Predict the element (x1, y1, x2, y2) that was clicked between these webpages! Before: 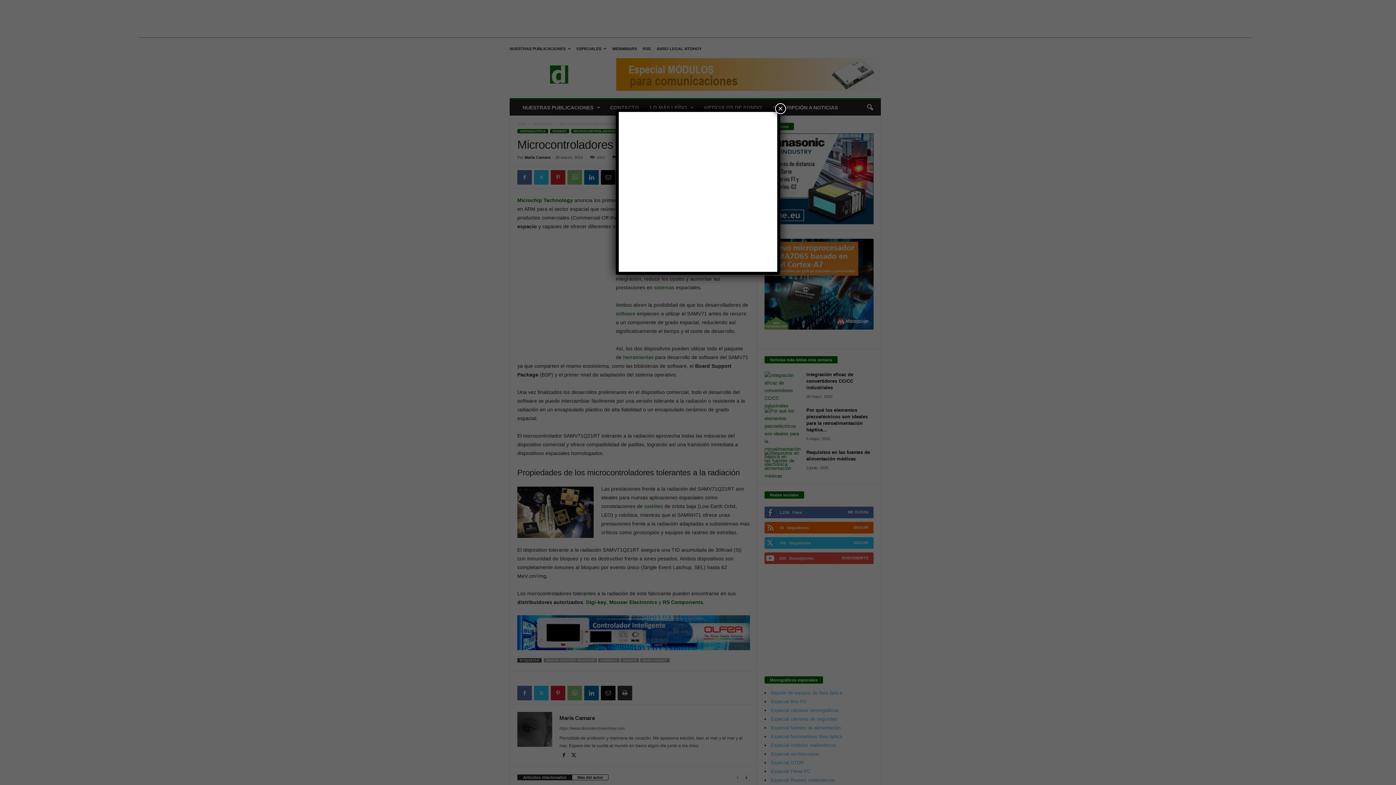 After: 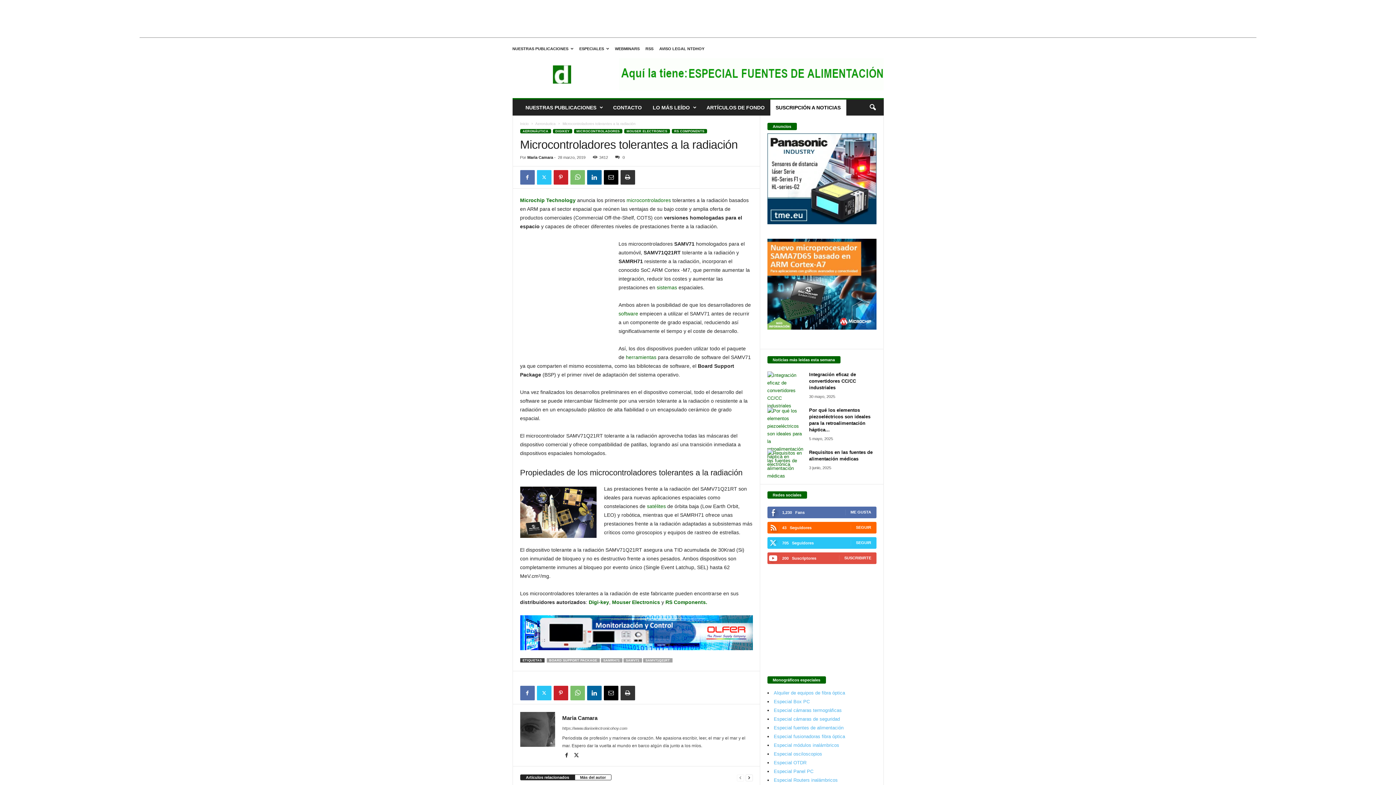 Action: label: Cerrar bbox: (775, 103, 786, 114)